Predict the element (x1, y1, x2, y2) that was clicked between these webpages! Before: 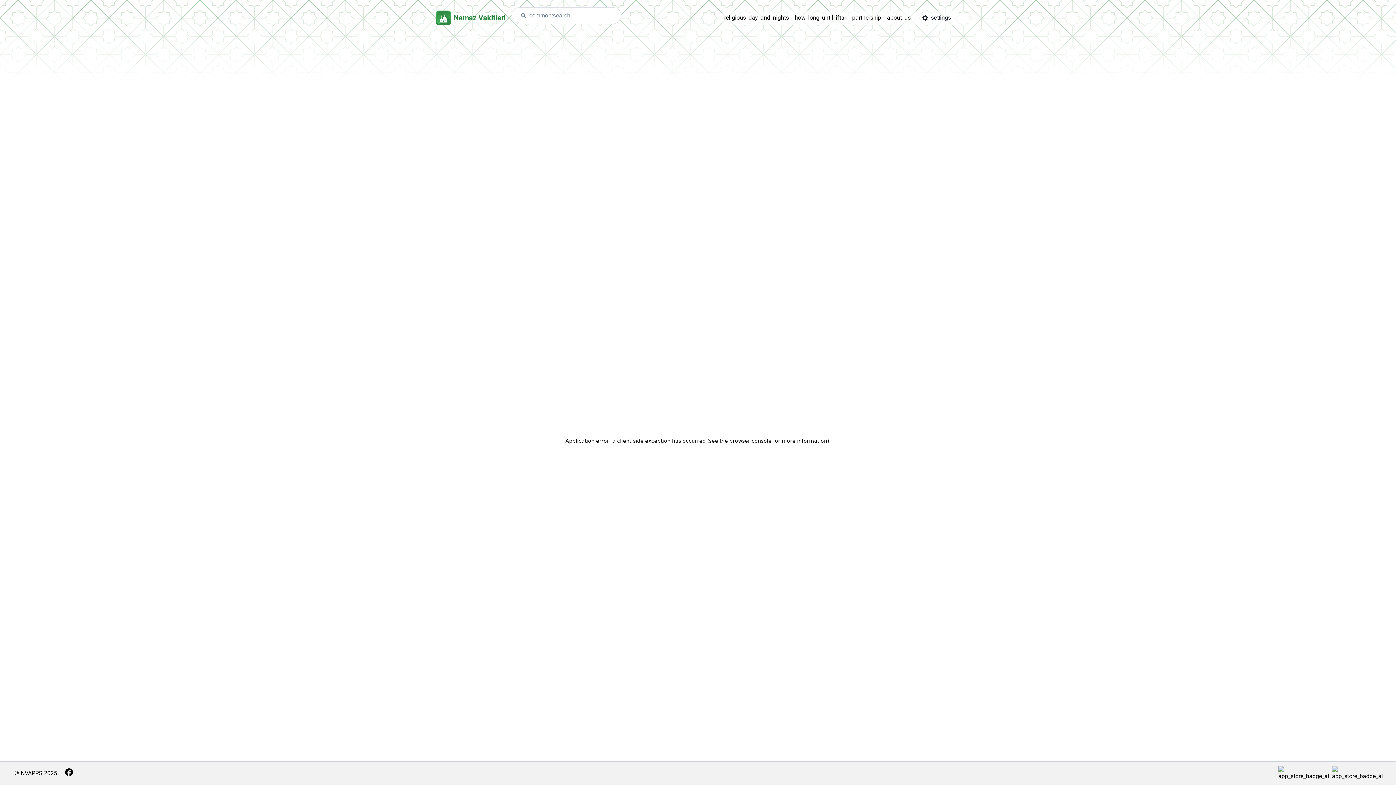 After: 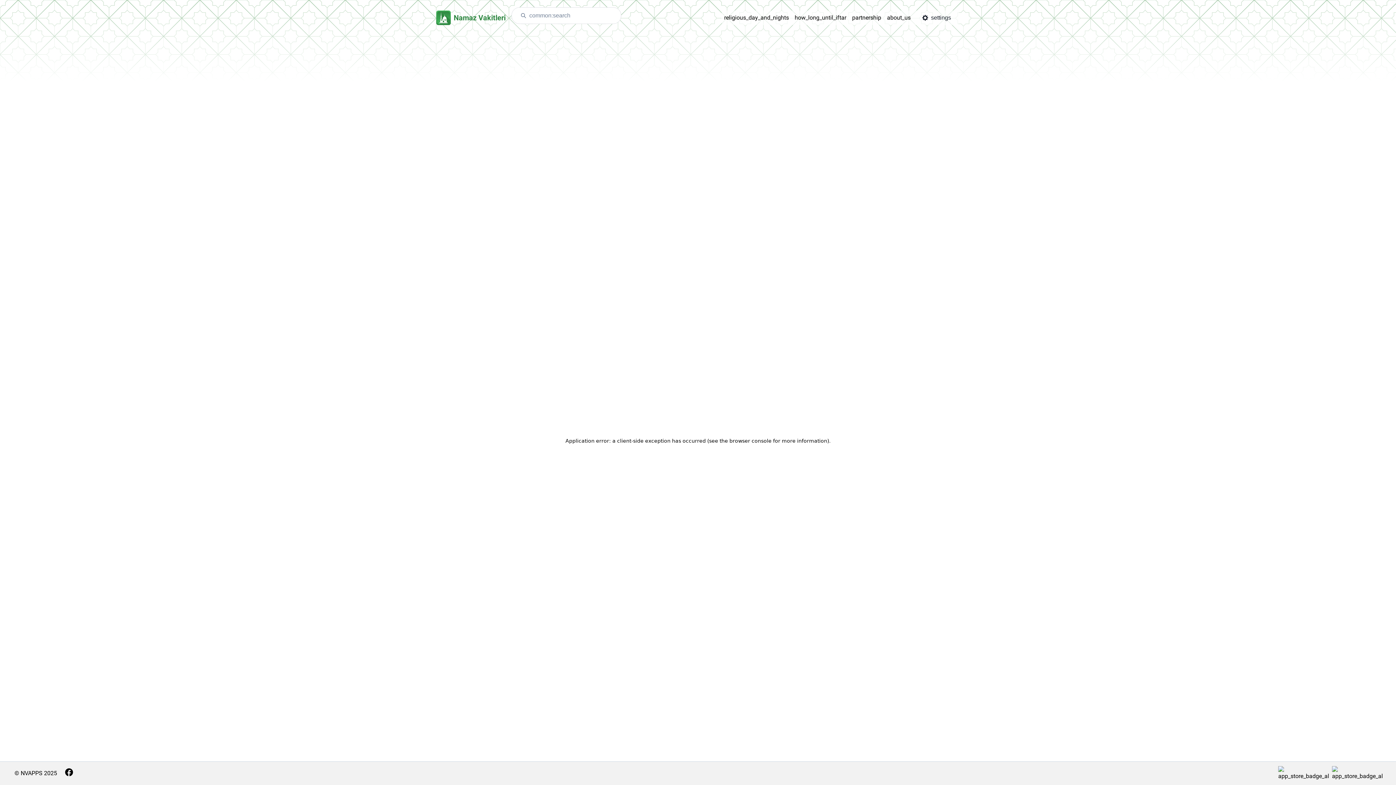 Action: label: aria.facebook bbox: (64, 767, 73, 779)